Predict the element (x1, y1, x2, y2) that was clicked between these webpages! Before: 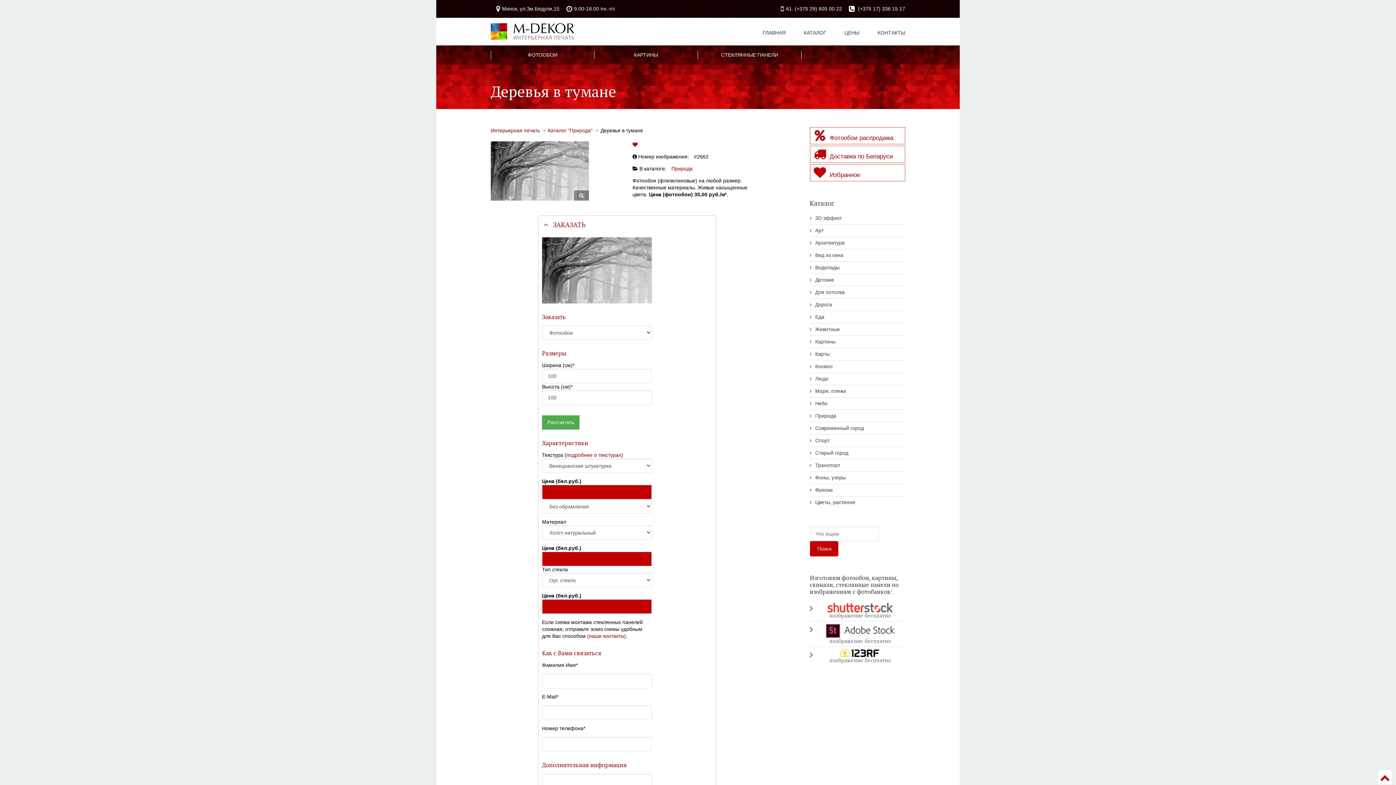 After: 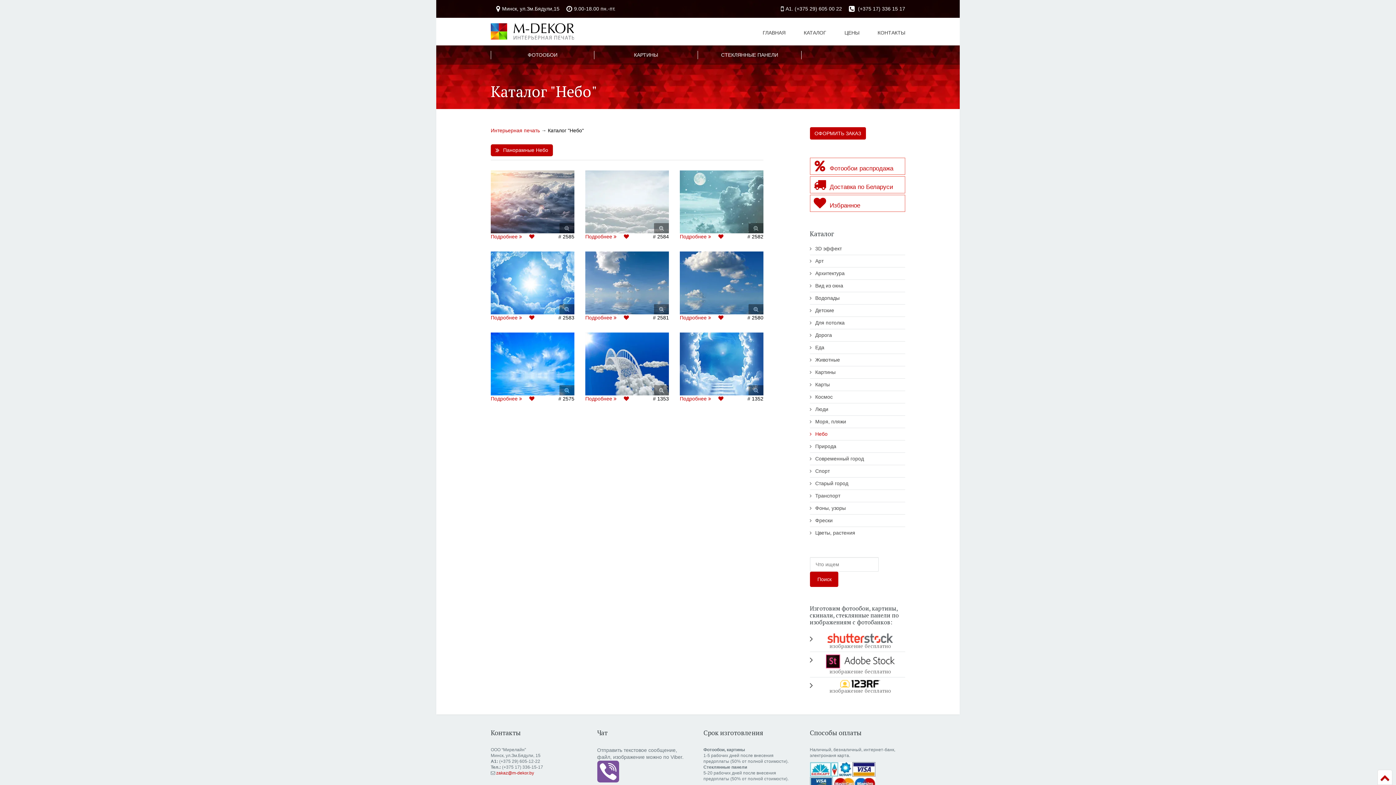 Action: label: Небо bbox: (810, 397, 905, 409)